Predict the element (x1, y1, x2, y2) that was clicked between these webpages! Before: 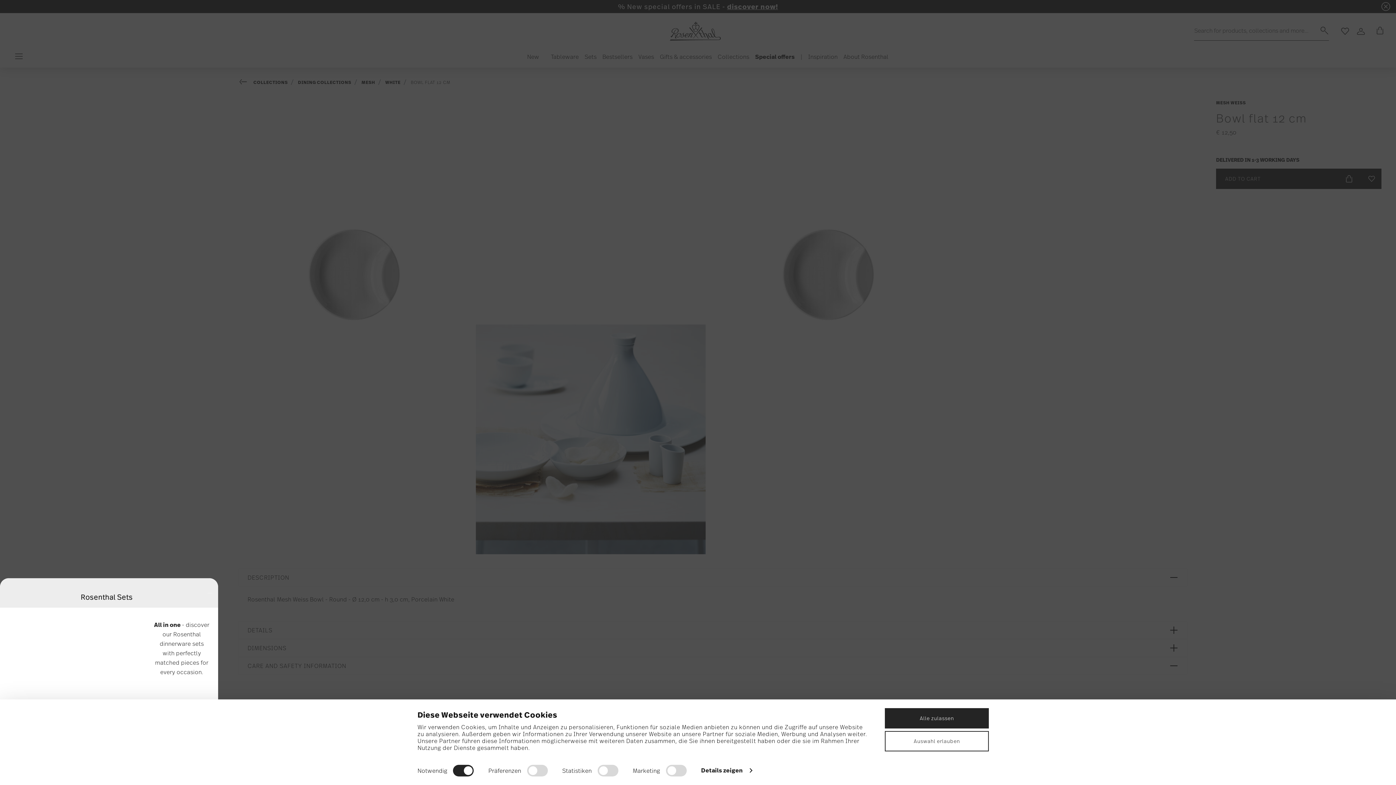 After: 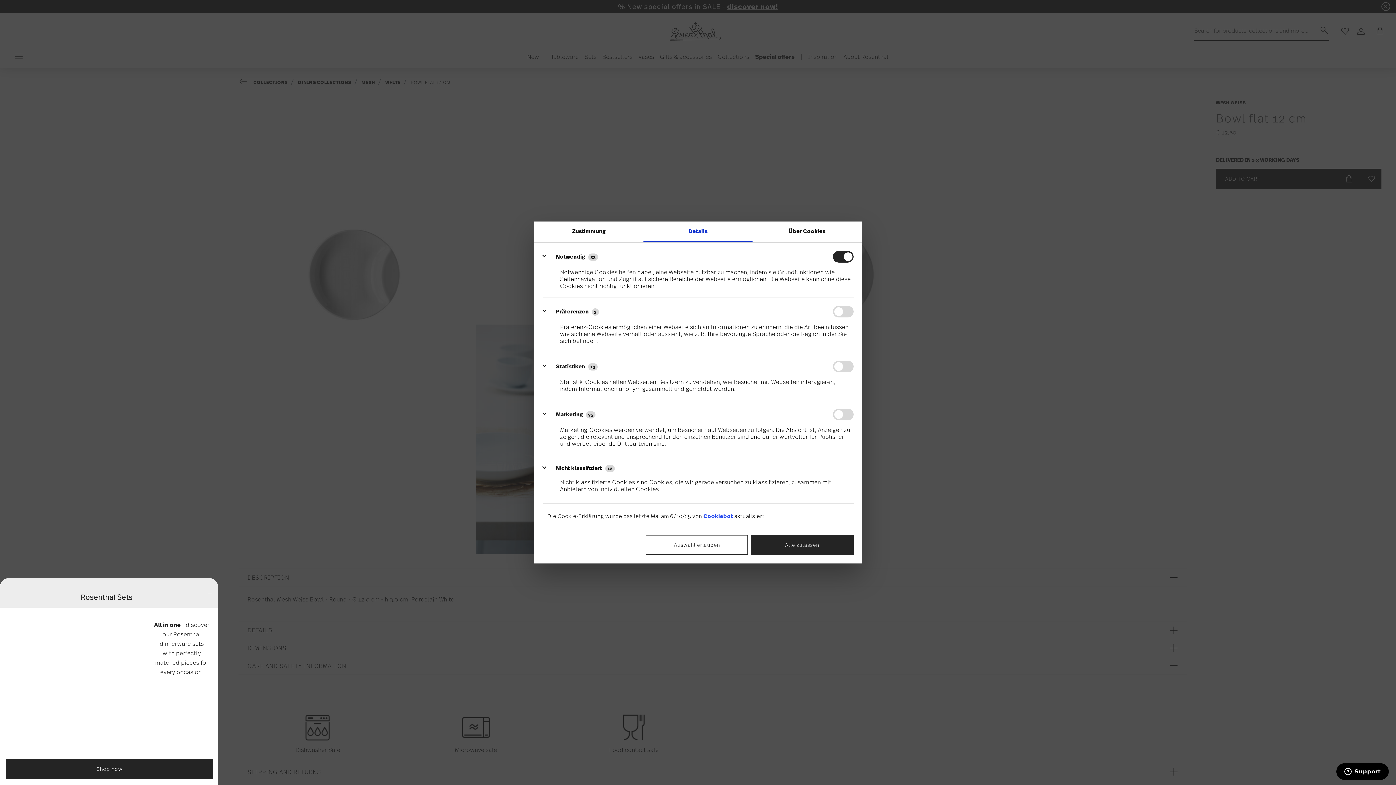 Action: bbox: (701, 765, 751, 776) label: Details zeigen